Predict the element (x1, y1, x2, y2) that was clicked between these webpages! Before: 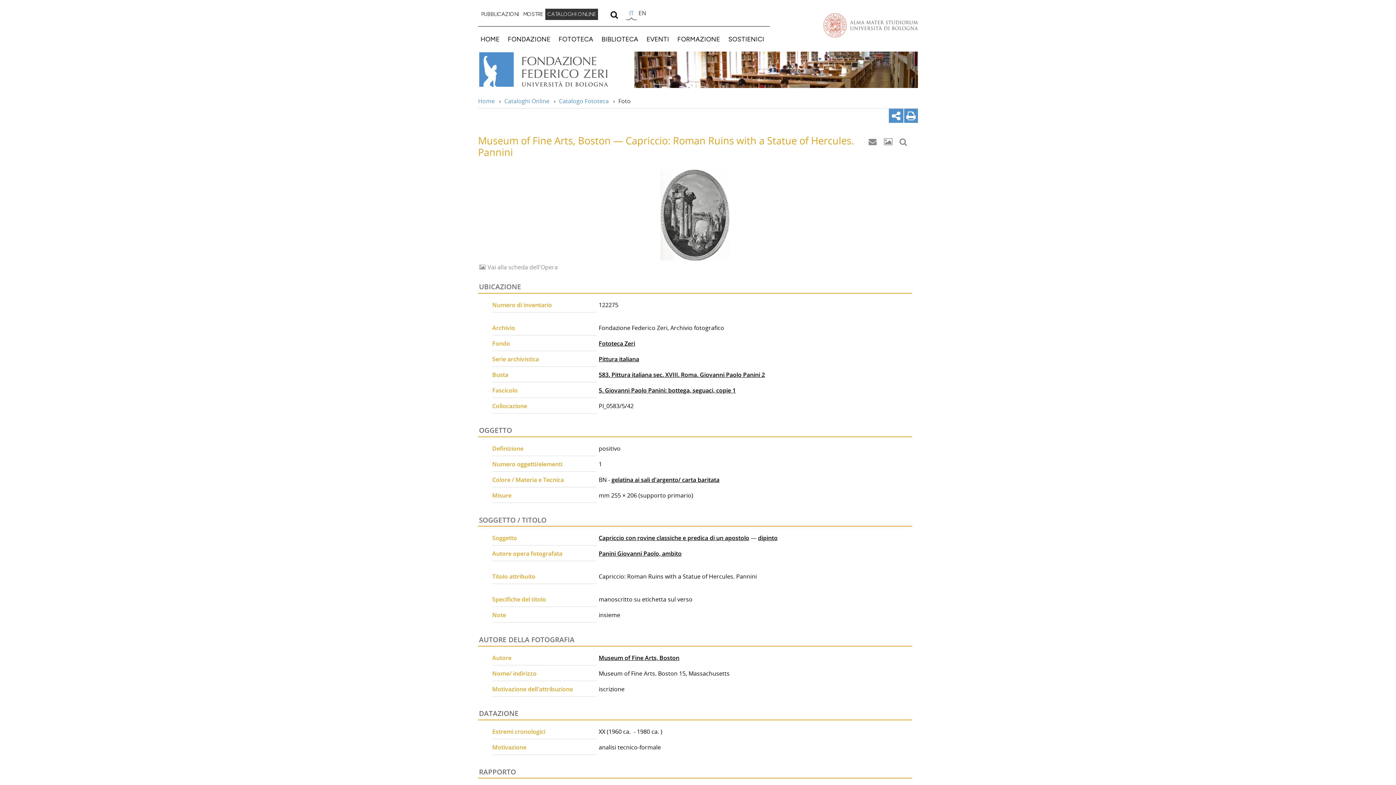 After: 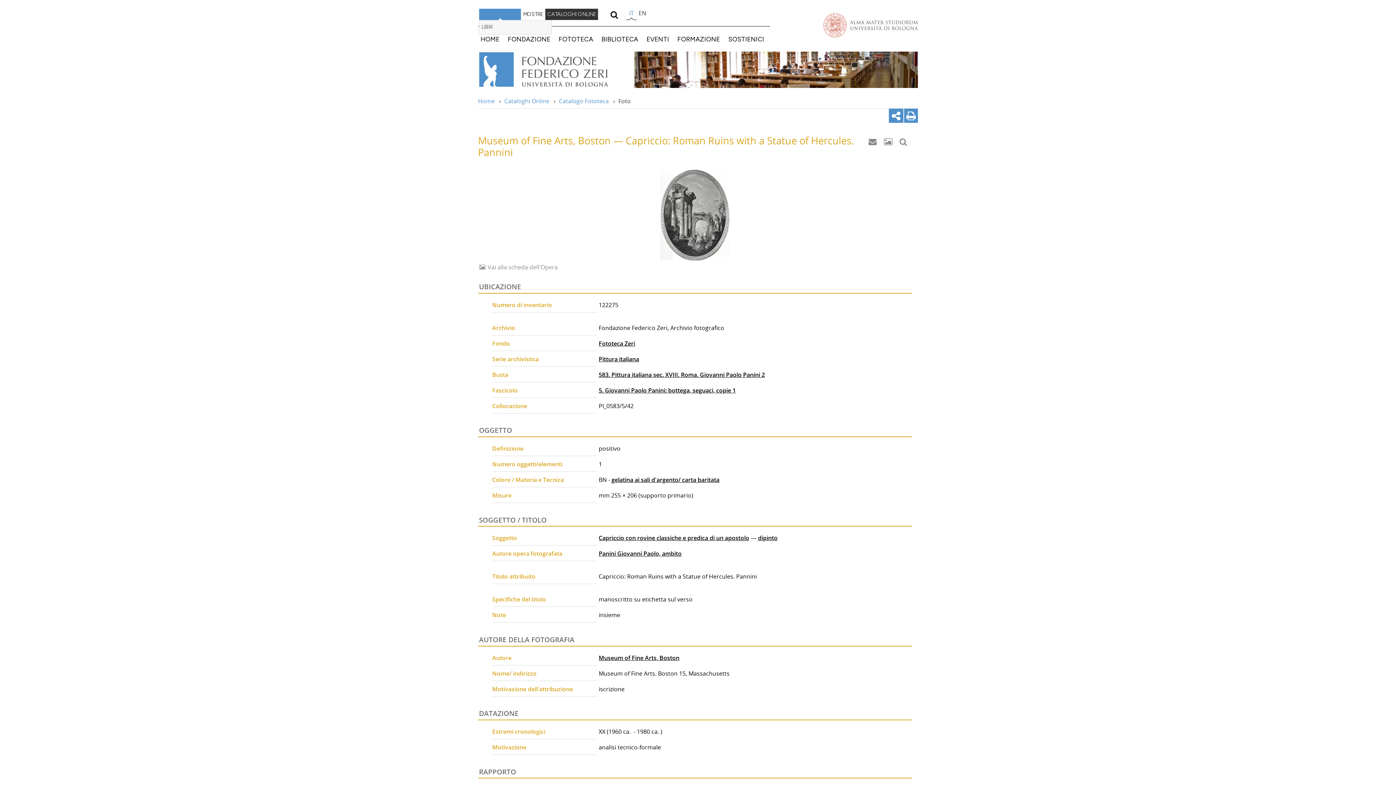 Action: bbox: (479, 8, 521, 19) label: PUBBLICAZIONI